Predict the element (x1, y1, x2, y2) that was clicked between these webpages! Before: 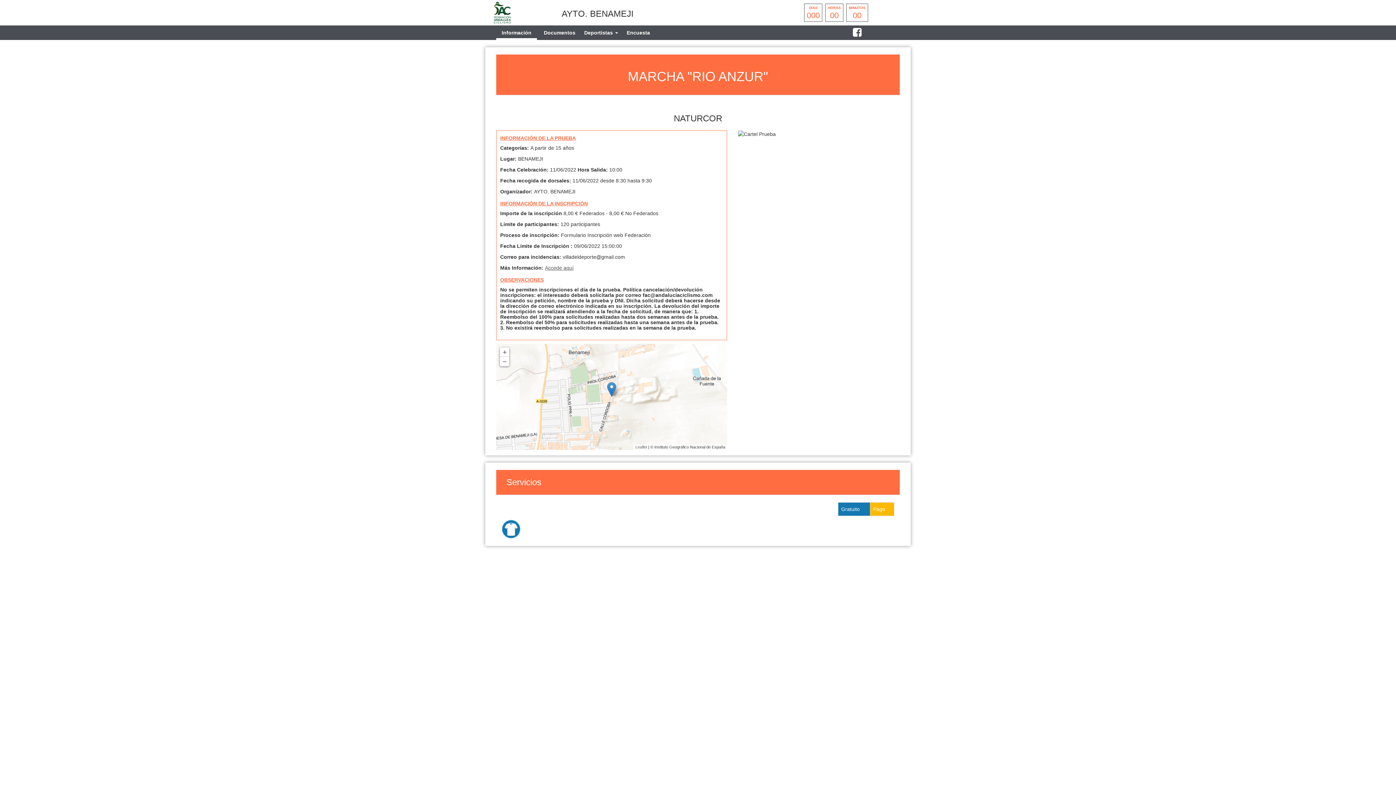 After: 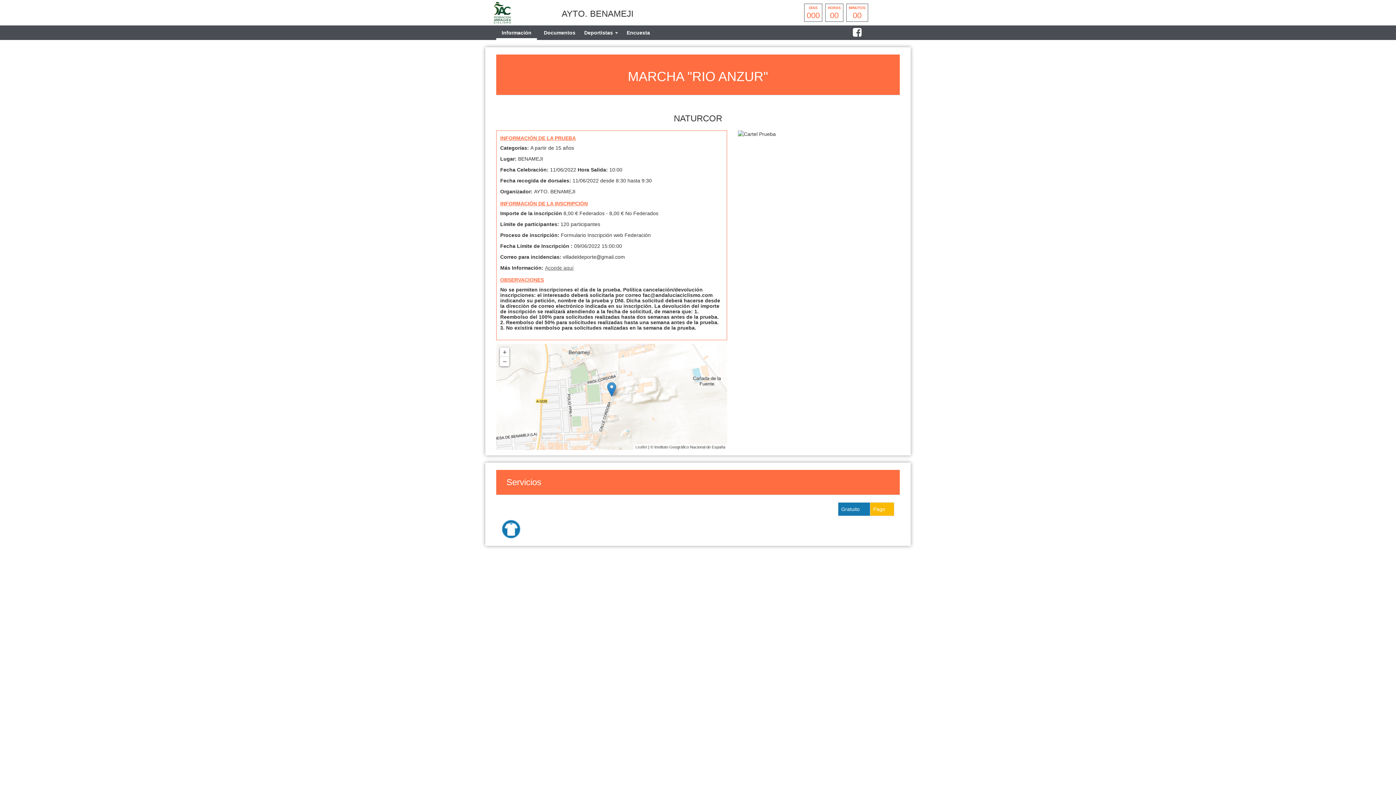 Action: bbox: (851, 29, 863, 38)